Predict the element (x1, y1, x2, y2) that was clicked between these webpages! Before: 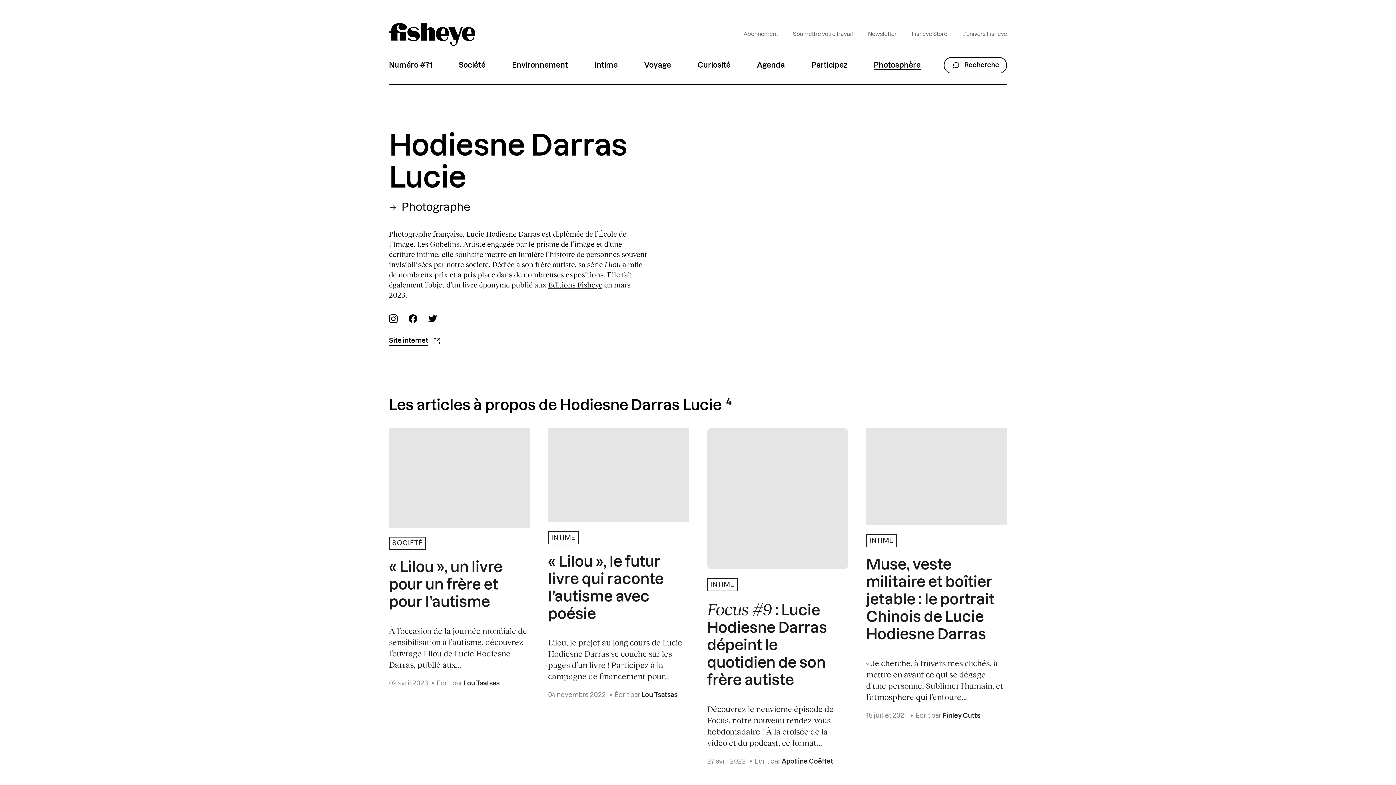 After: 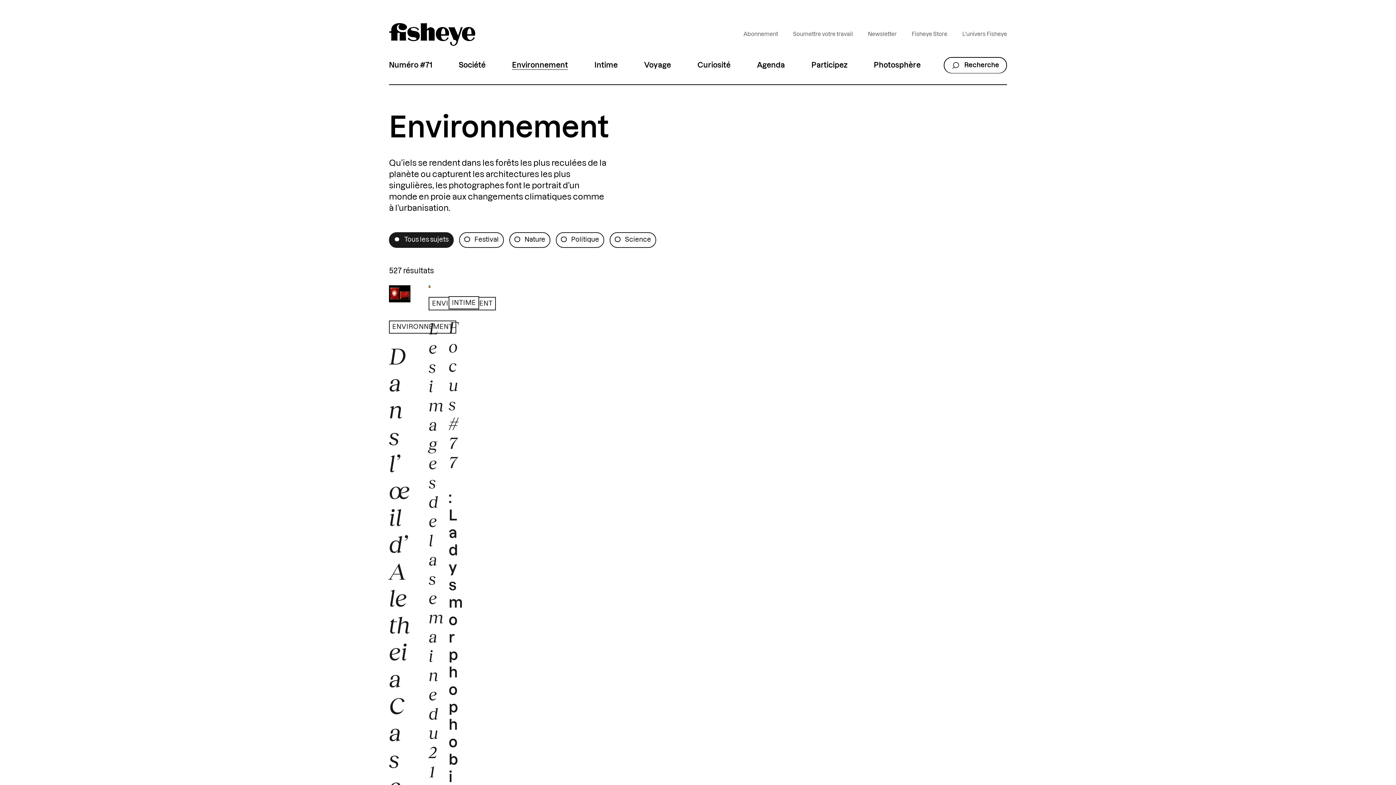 Action: label: Environnement bbox: (508, 47, 571, 83)